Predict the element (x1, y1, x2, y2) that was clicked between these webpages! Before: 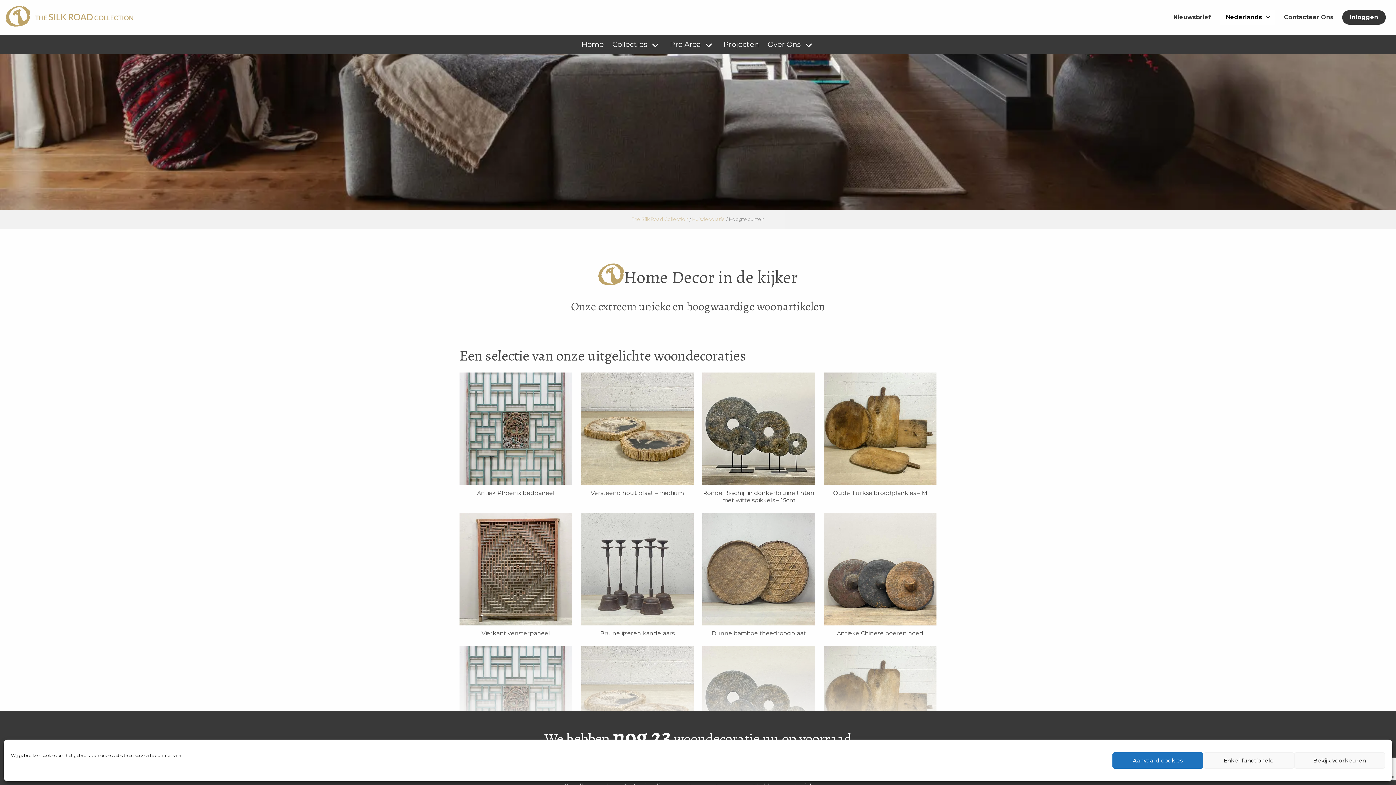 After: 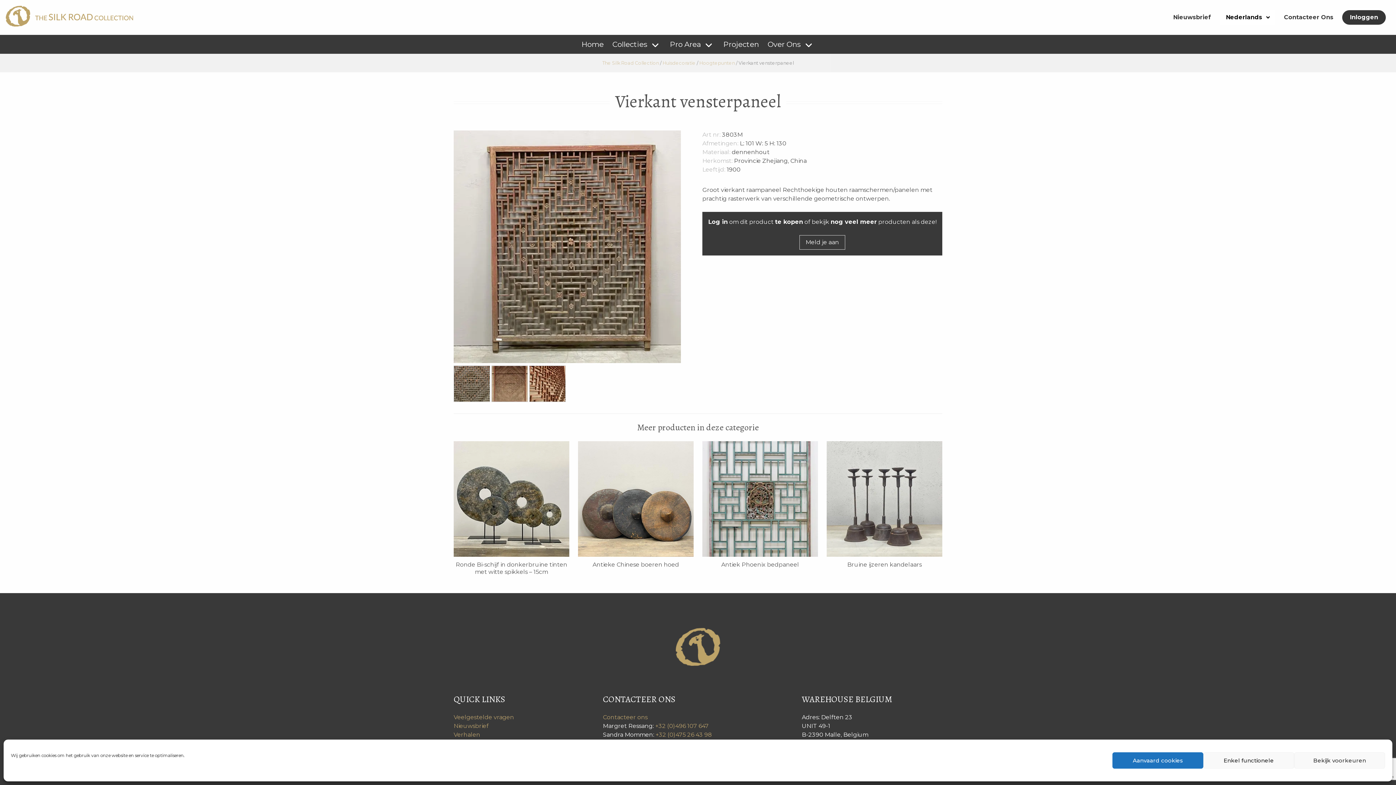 Action: label: Vierkant vensterpaneel bbox: (481, 630, 550, 637)